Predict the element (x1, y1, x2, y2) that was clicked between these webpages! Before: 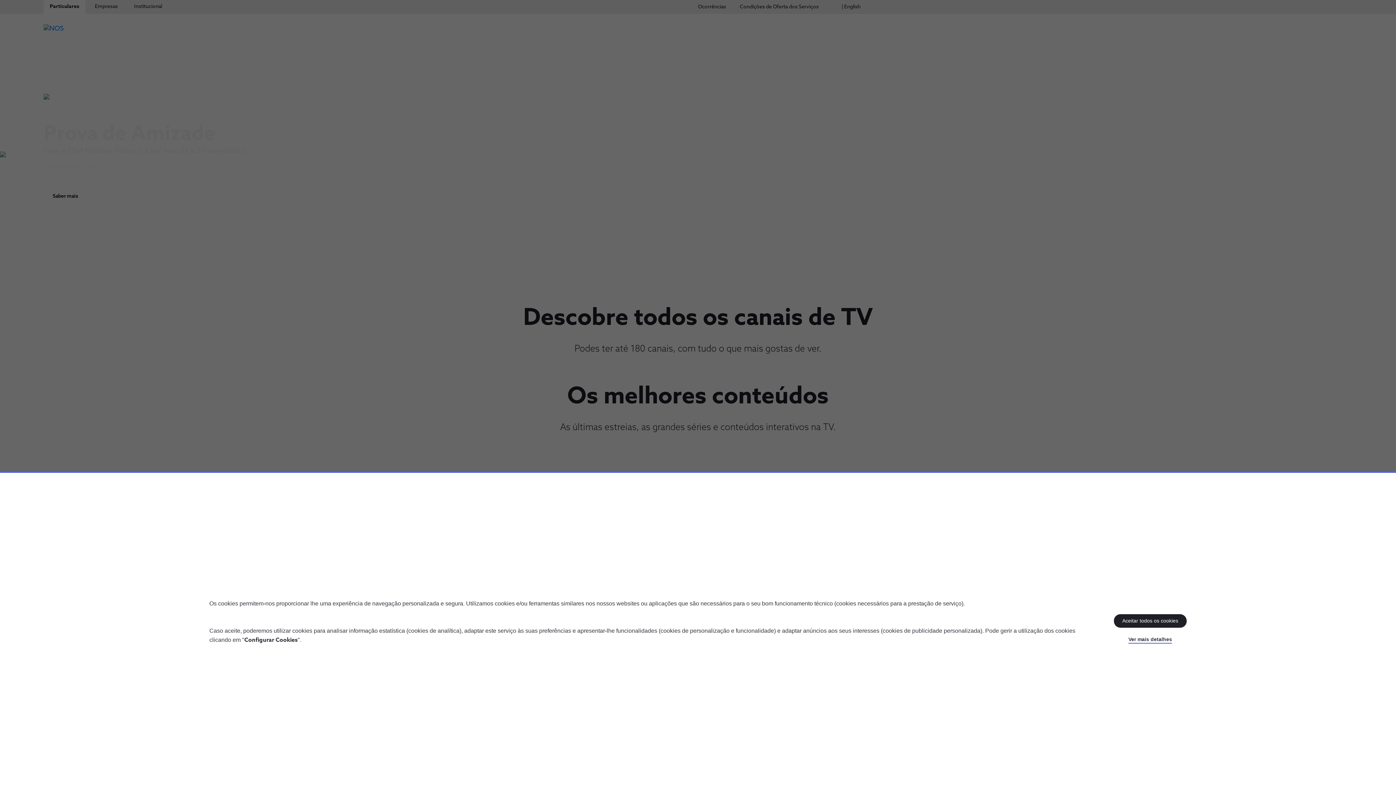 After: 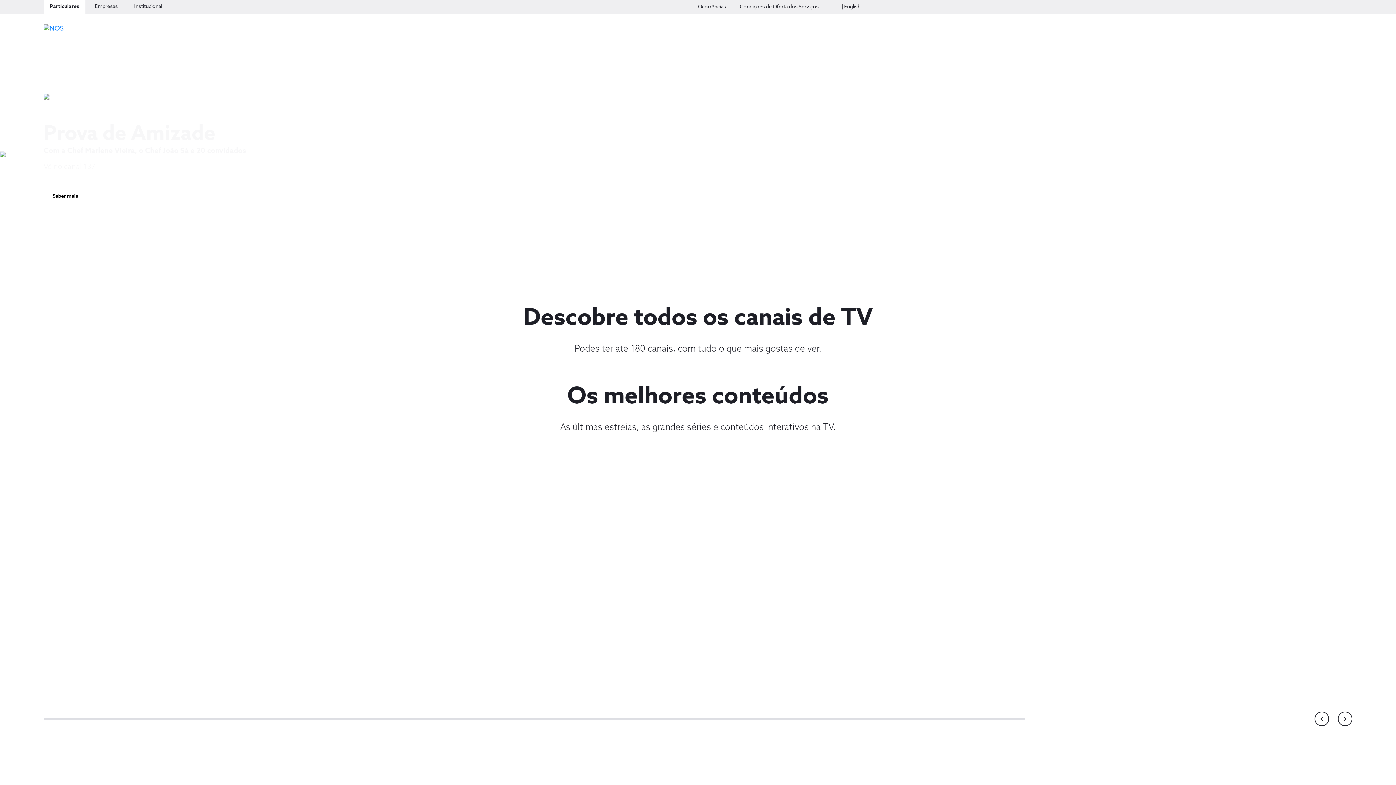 Action: label: Aceitar todos os cookies bbox: (1114, 614, 1186, 628)